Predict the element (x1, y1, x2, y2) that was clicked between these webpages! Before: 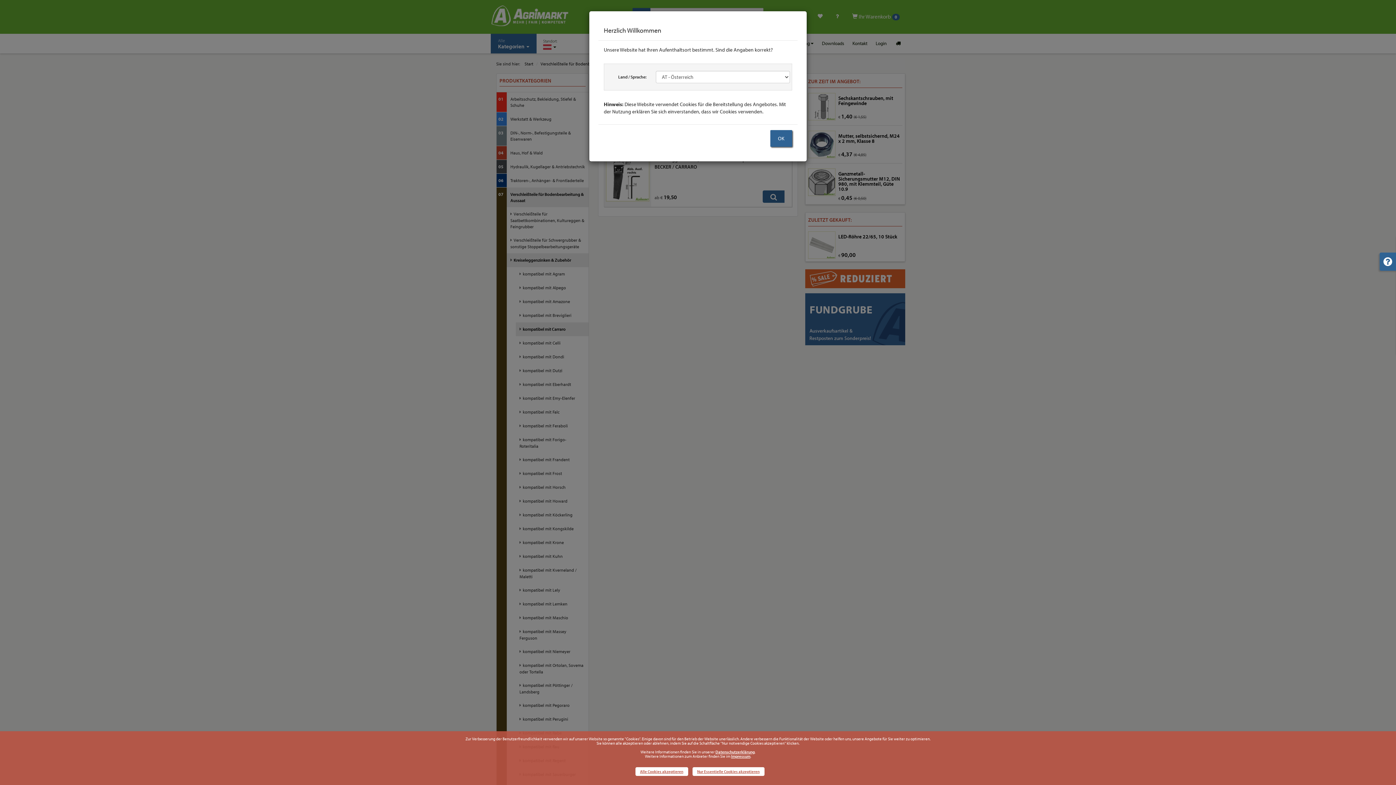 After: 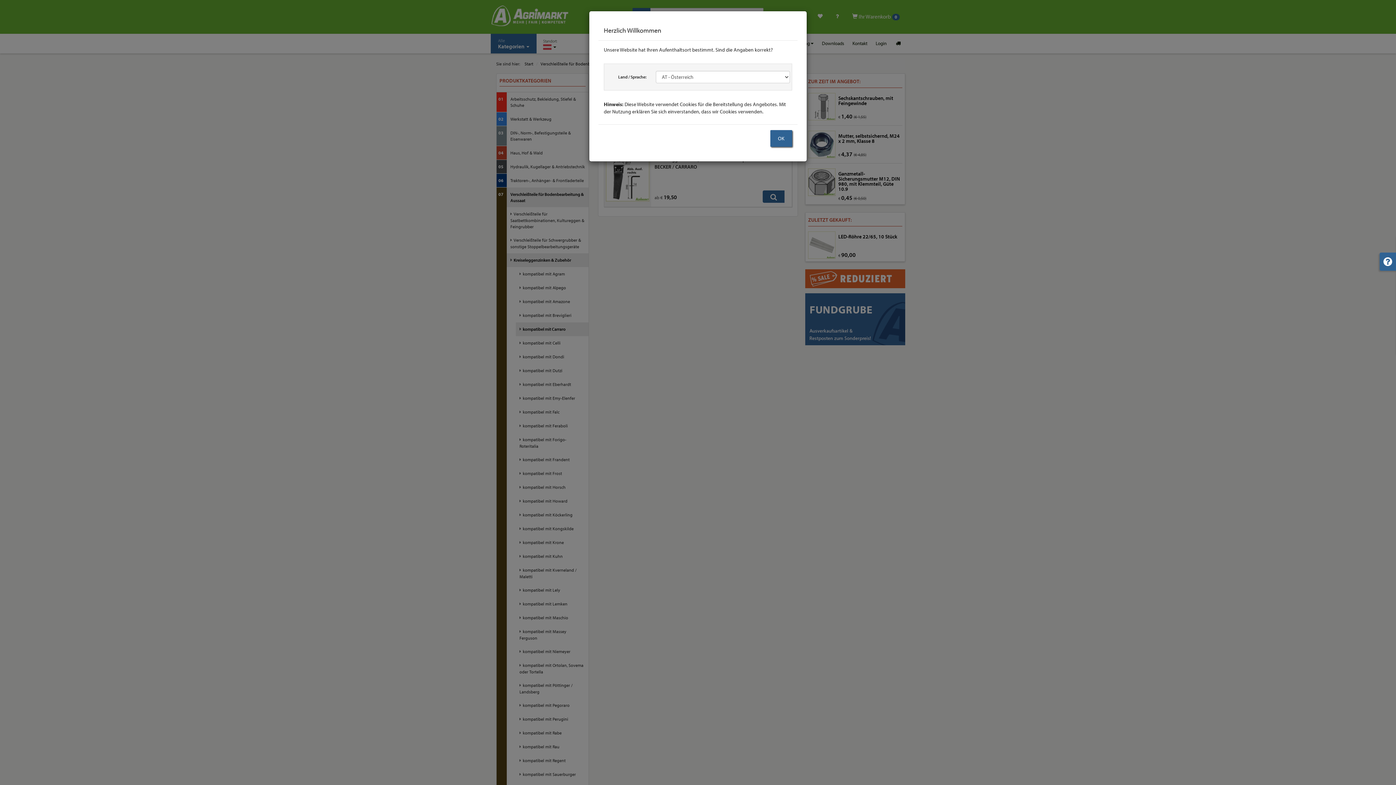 Action: label: Nur Essentielle Cookies akzeptieren bbox: (692, 767, 764, 776)